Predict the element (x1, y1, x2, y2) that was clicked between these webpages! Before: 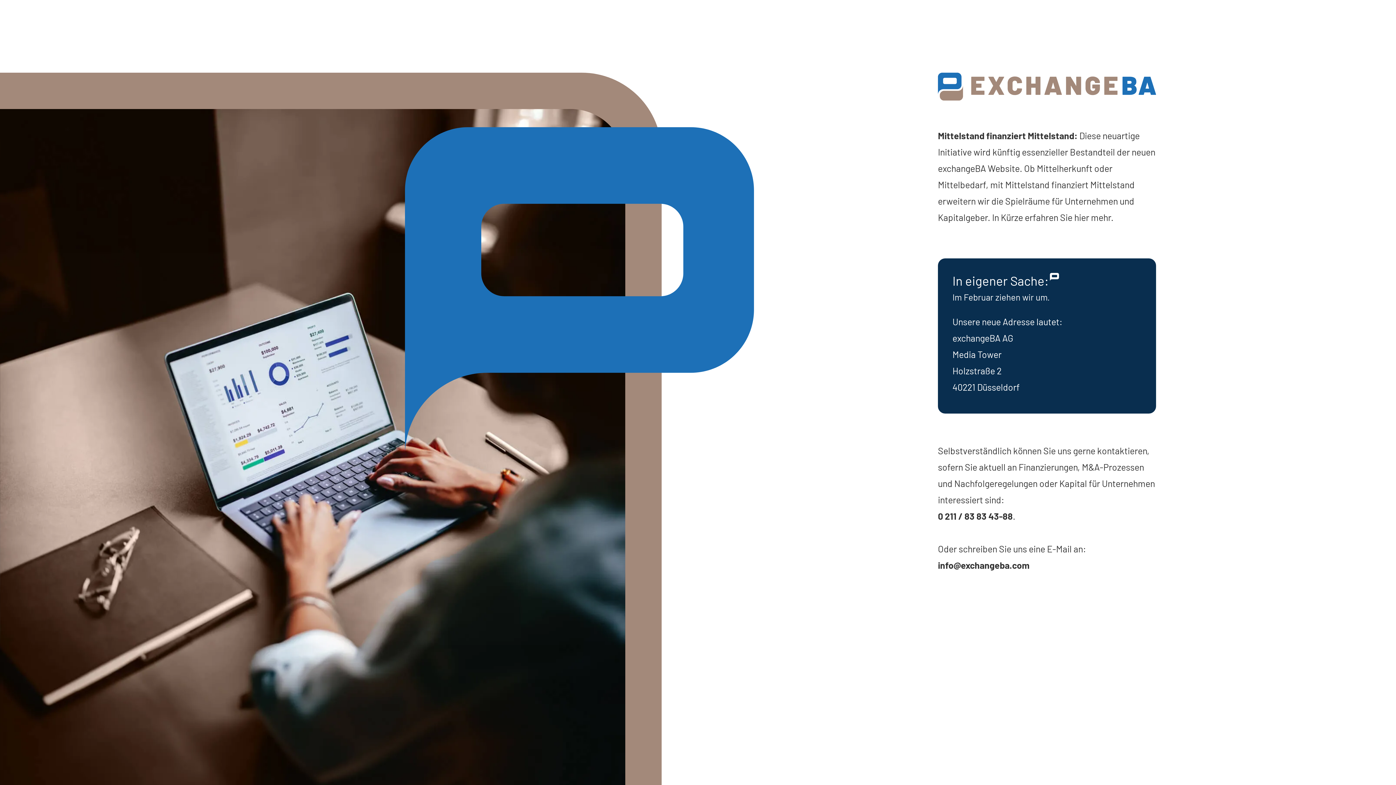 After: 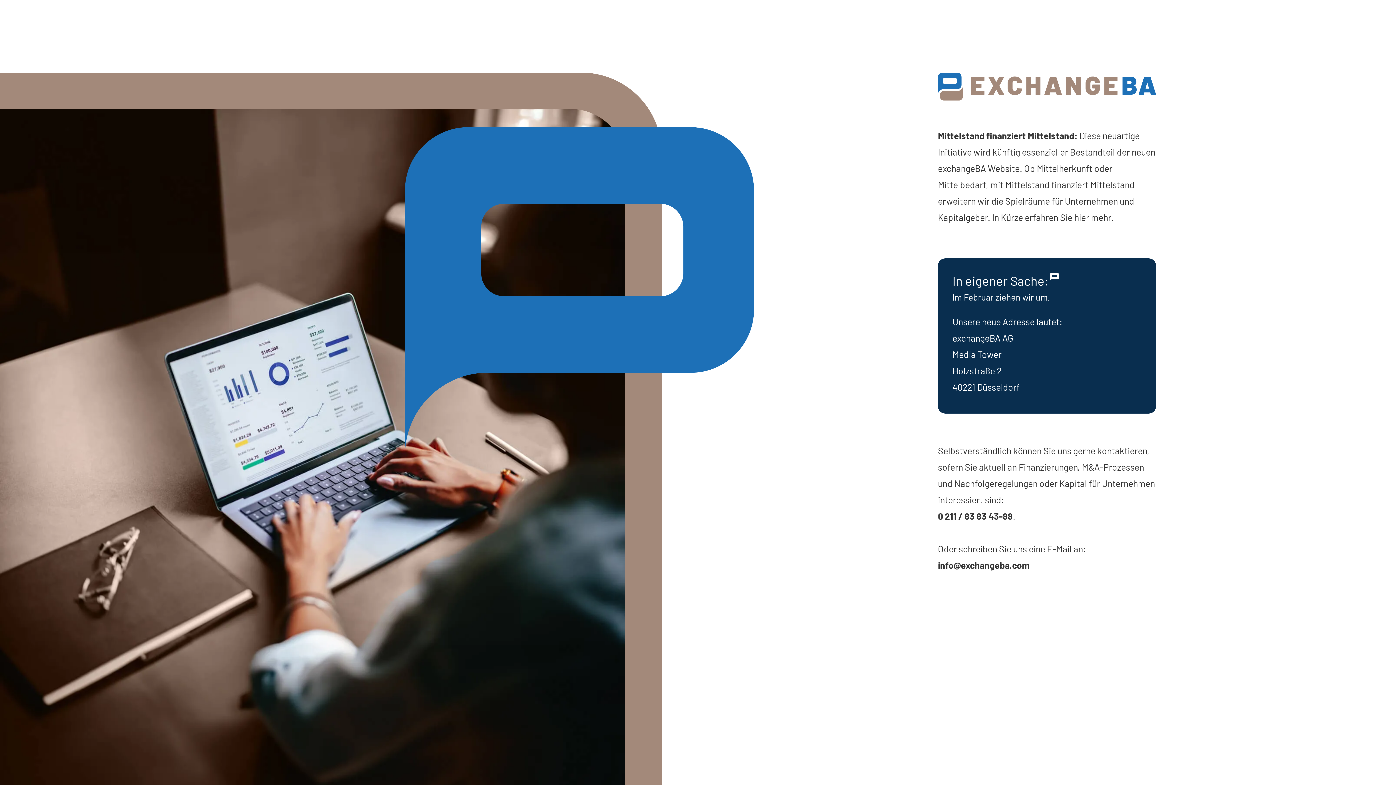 Action: bbox: (938, 72, 1156, 100)